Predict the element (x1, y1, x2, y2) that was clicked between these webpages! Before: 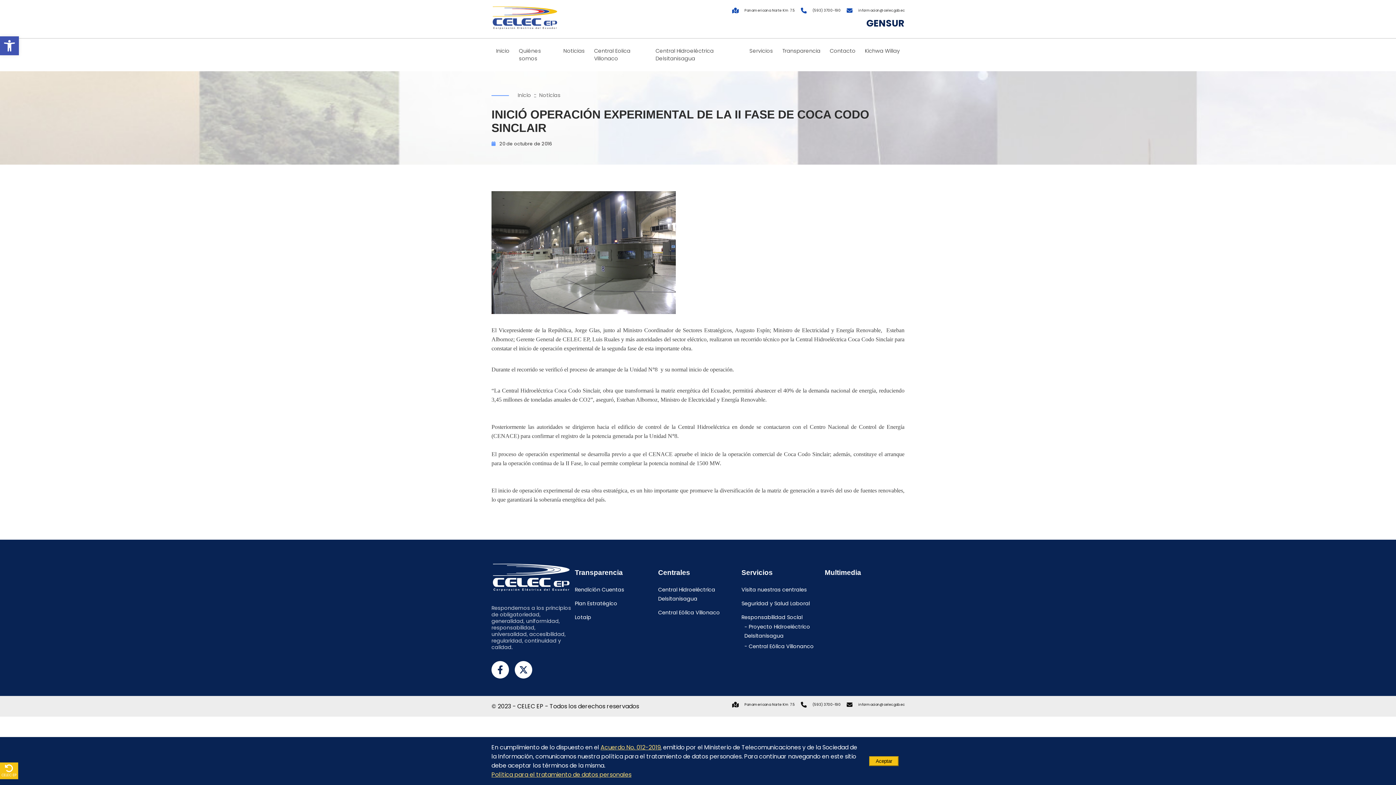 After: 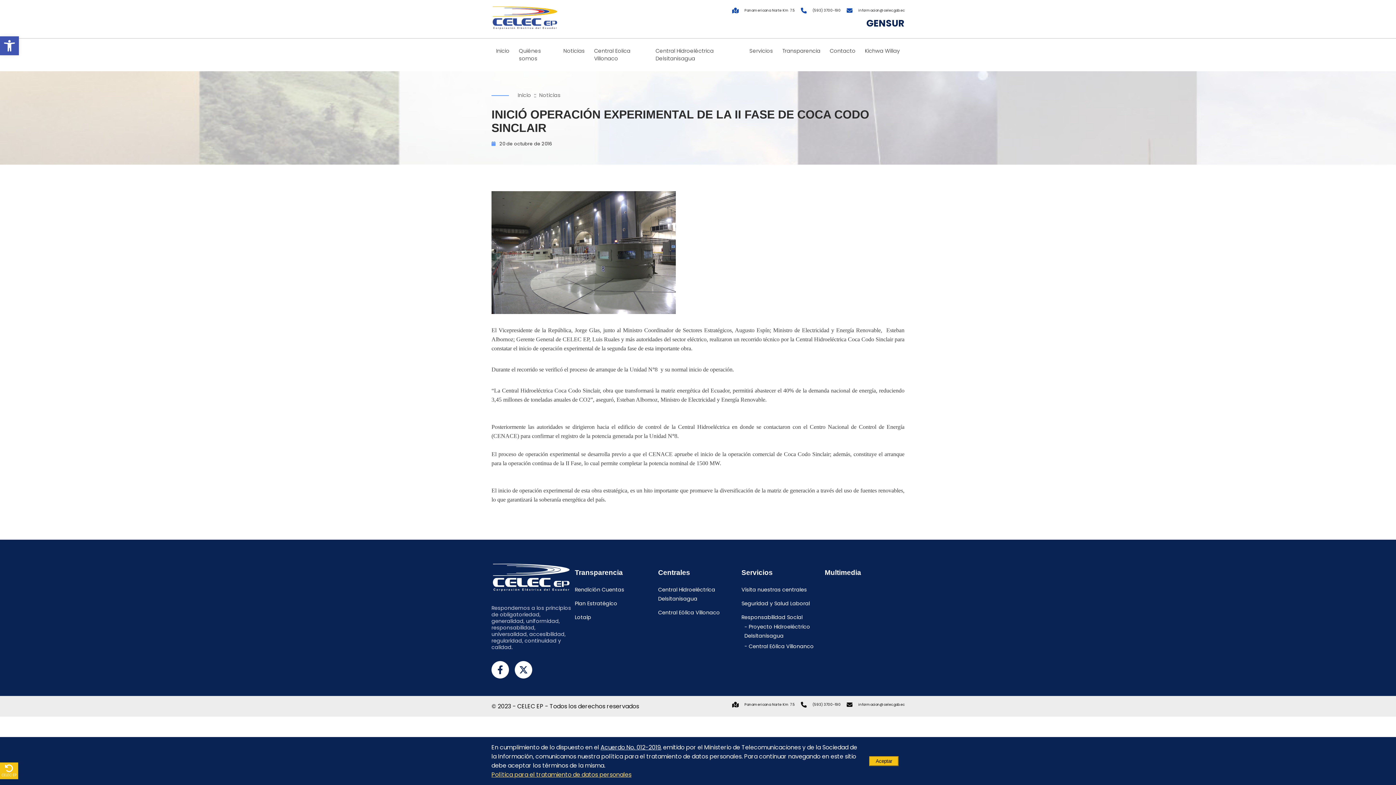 Action: label: Acuerdo No. 012-2019 bbox: (600, 743, 660, 752)